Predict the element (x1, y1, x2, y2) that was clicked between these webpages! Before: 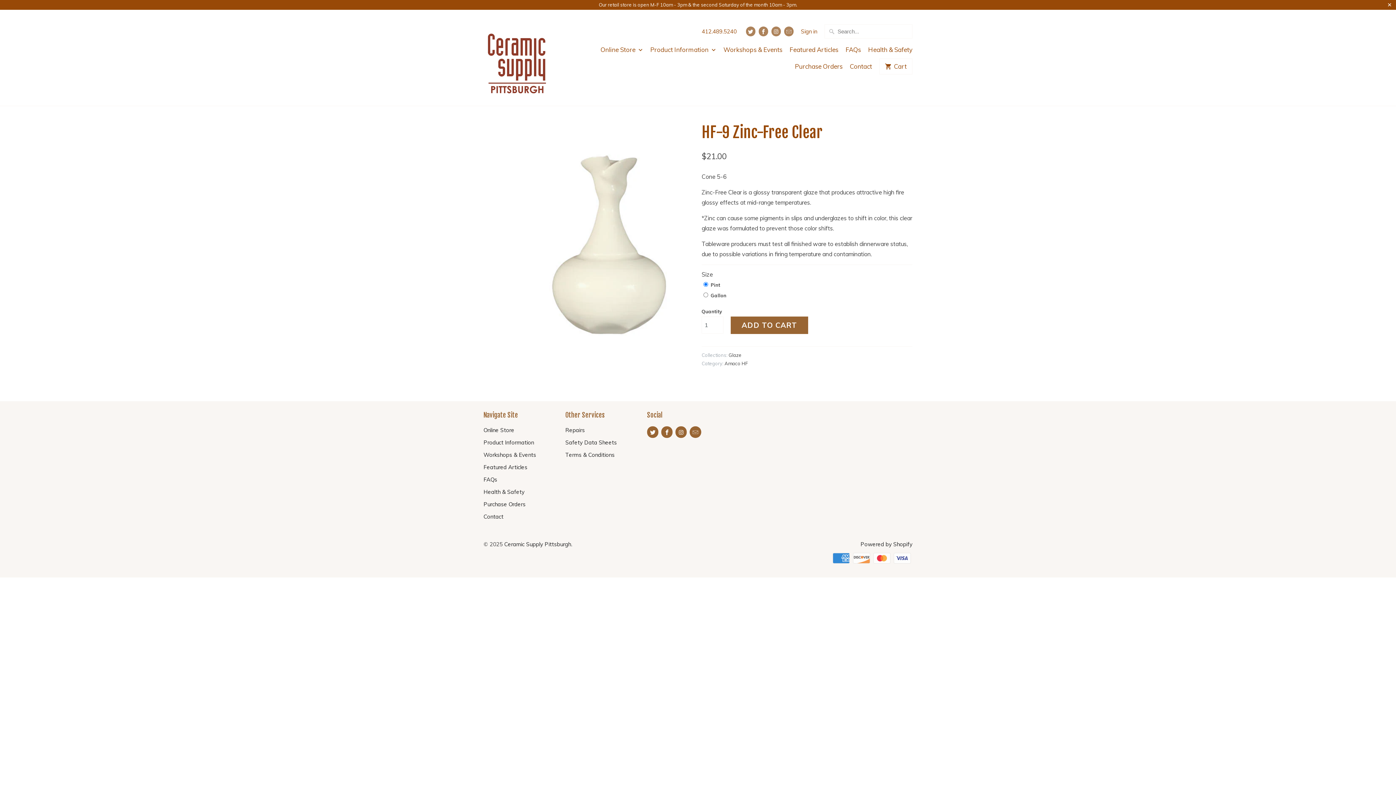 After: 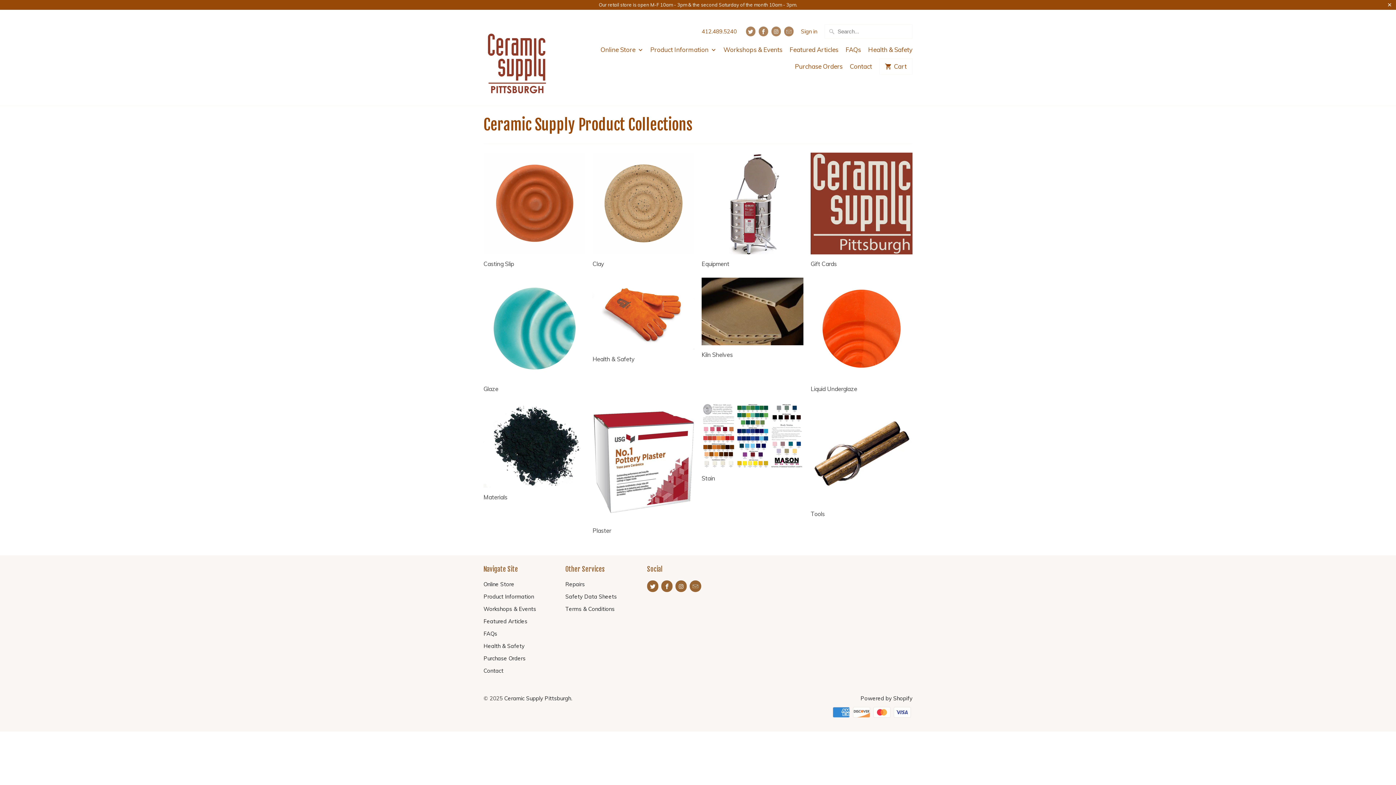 Action: bbox: (600, 45, 643, 58) label: Online Store 